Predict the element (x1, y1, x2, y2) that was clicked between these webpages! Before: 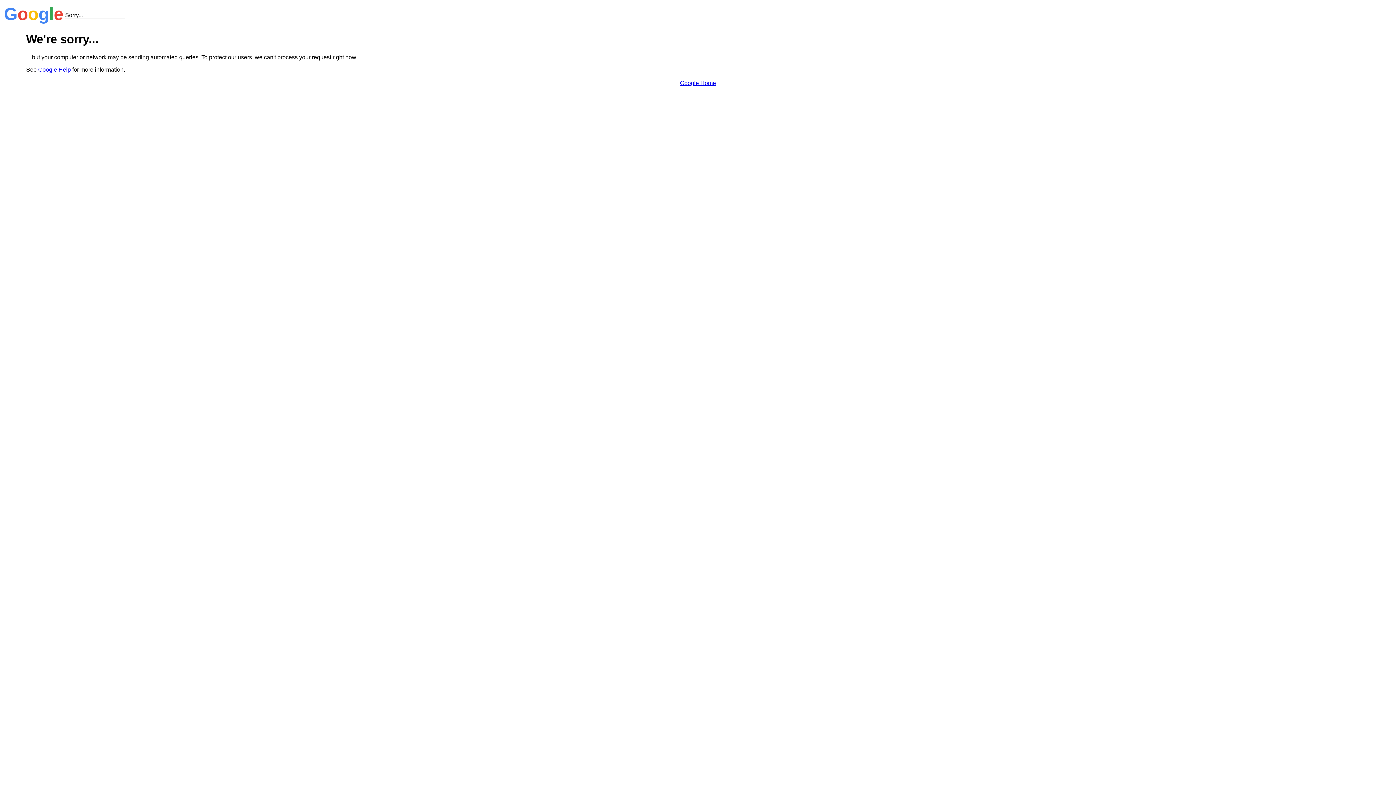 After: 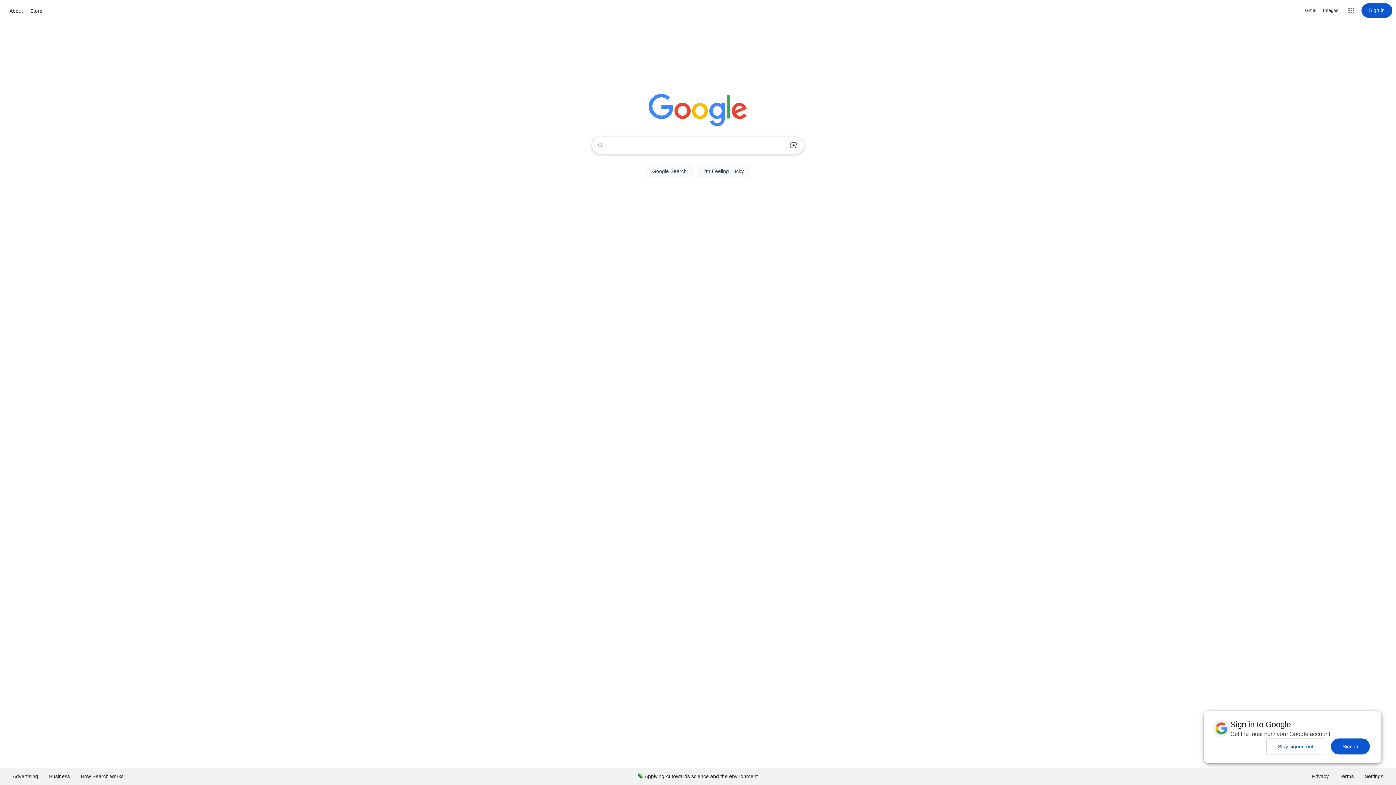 Action: label: Google Home bbox: (680, 79, 716, 86)